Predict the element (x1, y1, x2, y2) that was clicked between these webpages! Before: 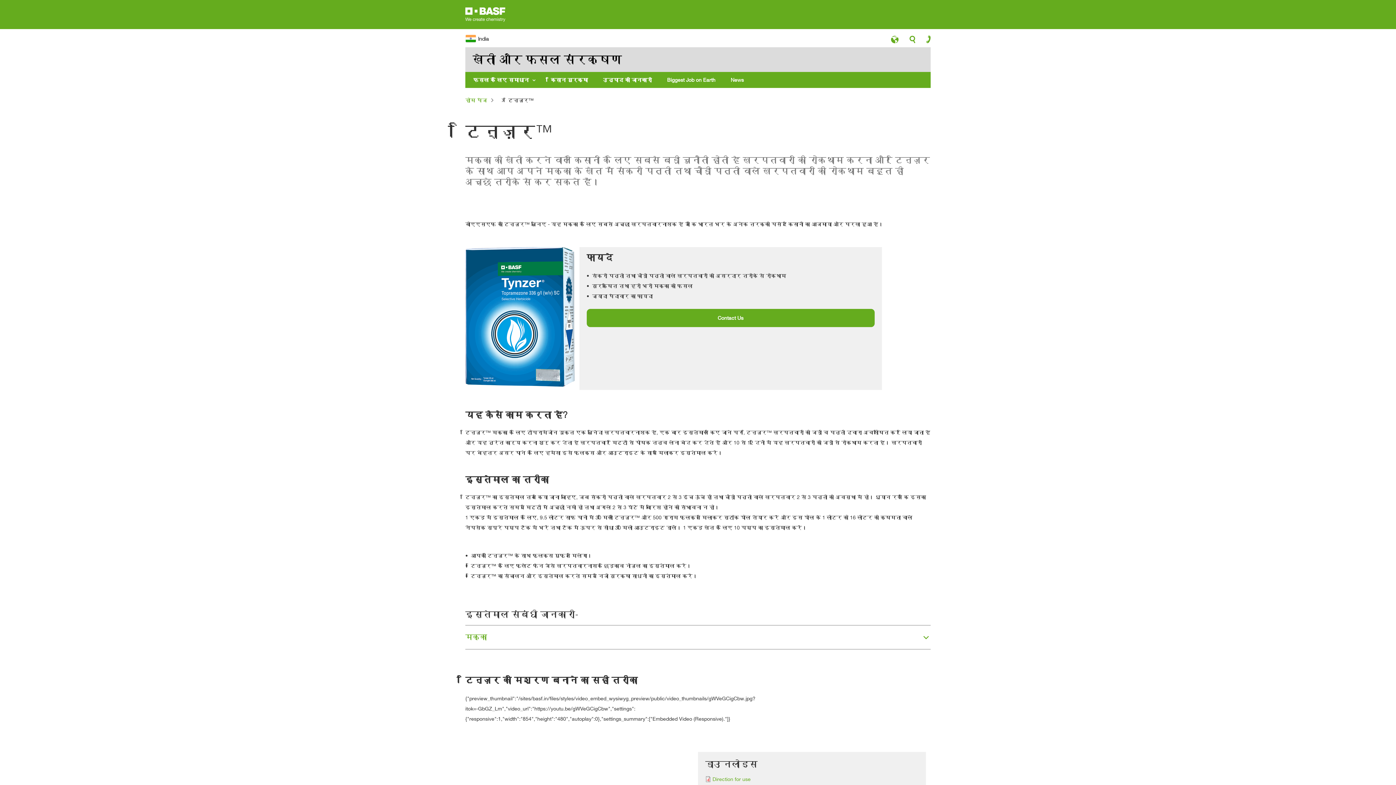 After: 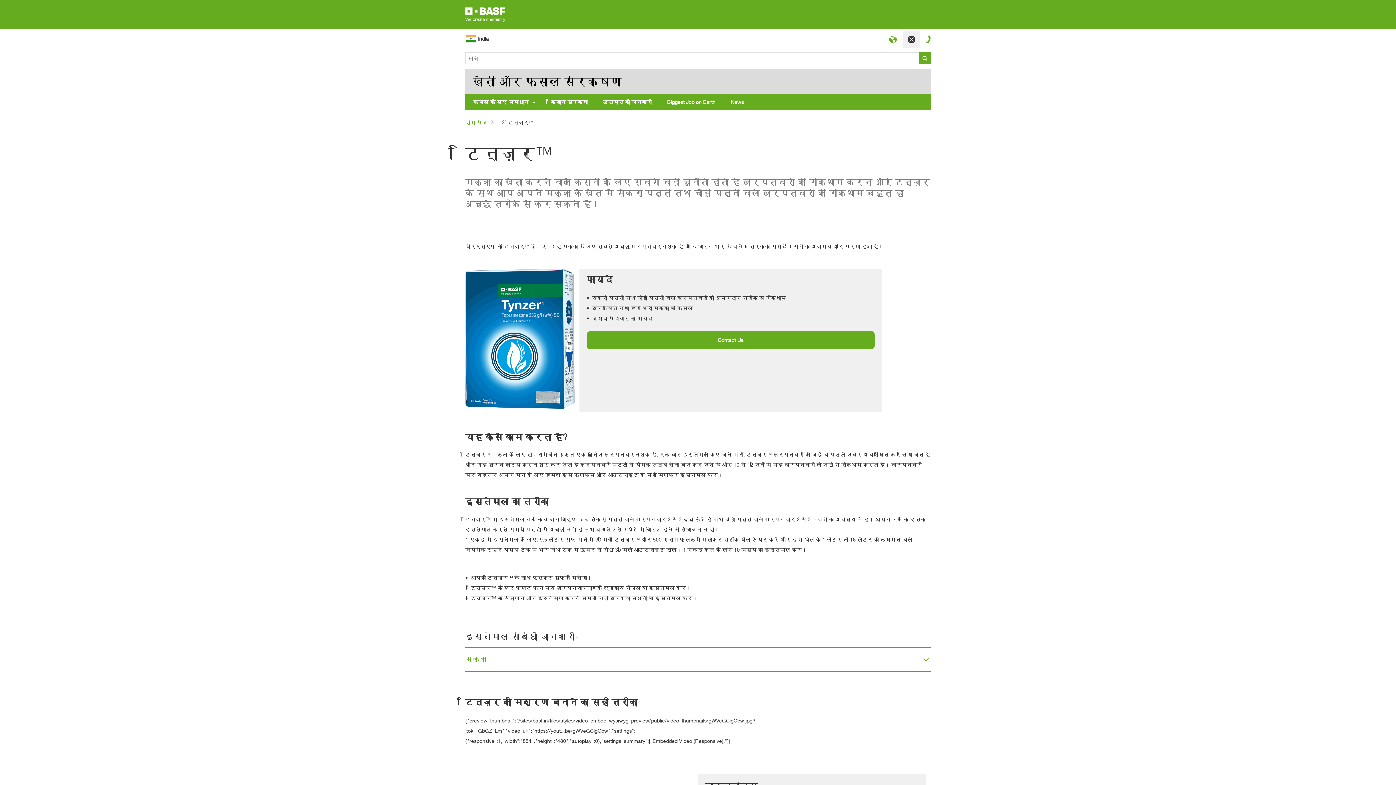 Action: bbox: (905, 39, 920, 43) label: search-icon